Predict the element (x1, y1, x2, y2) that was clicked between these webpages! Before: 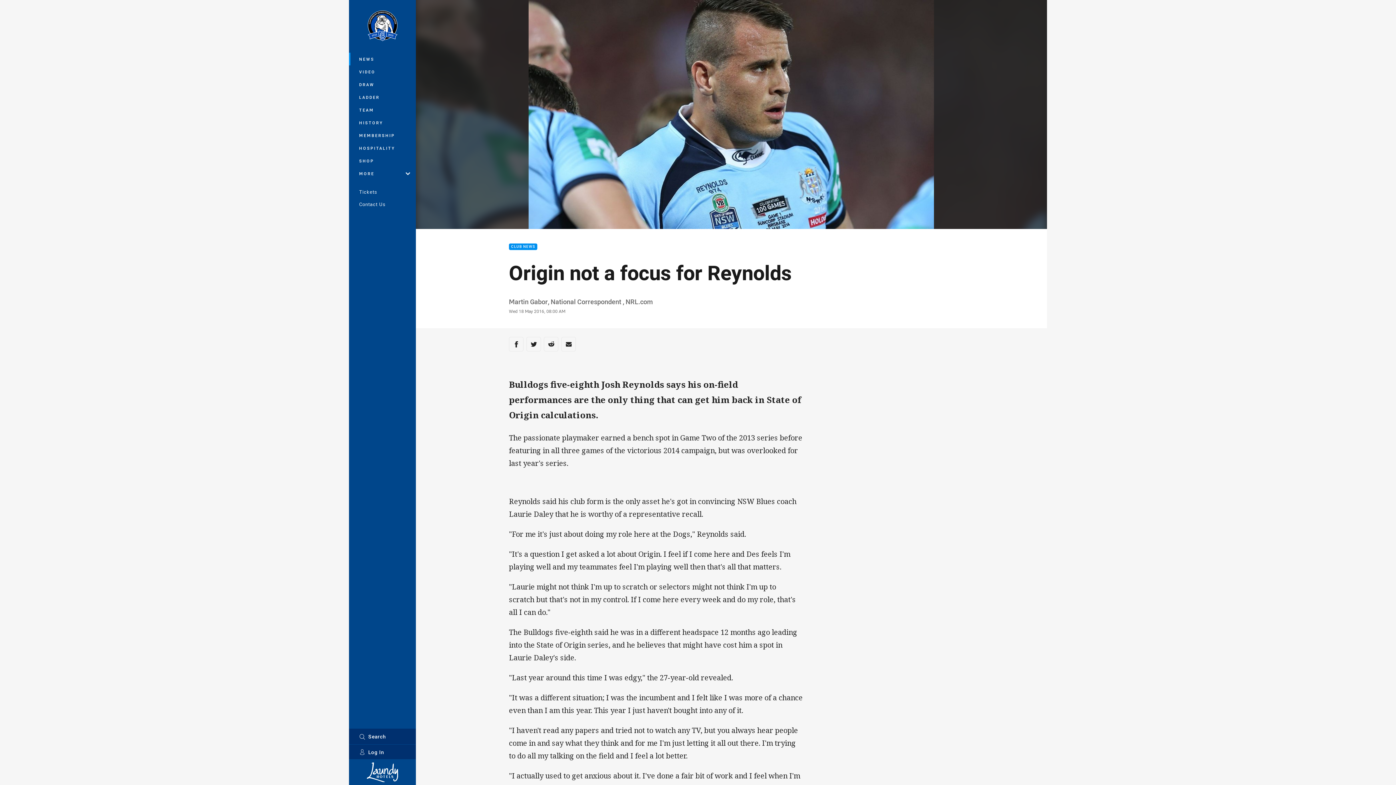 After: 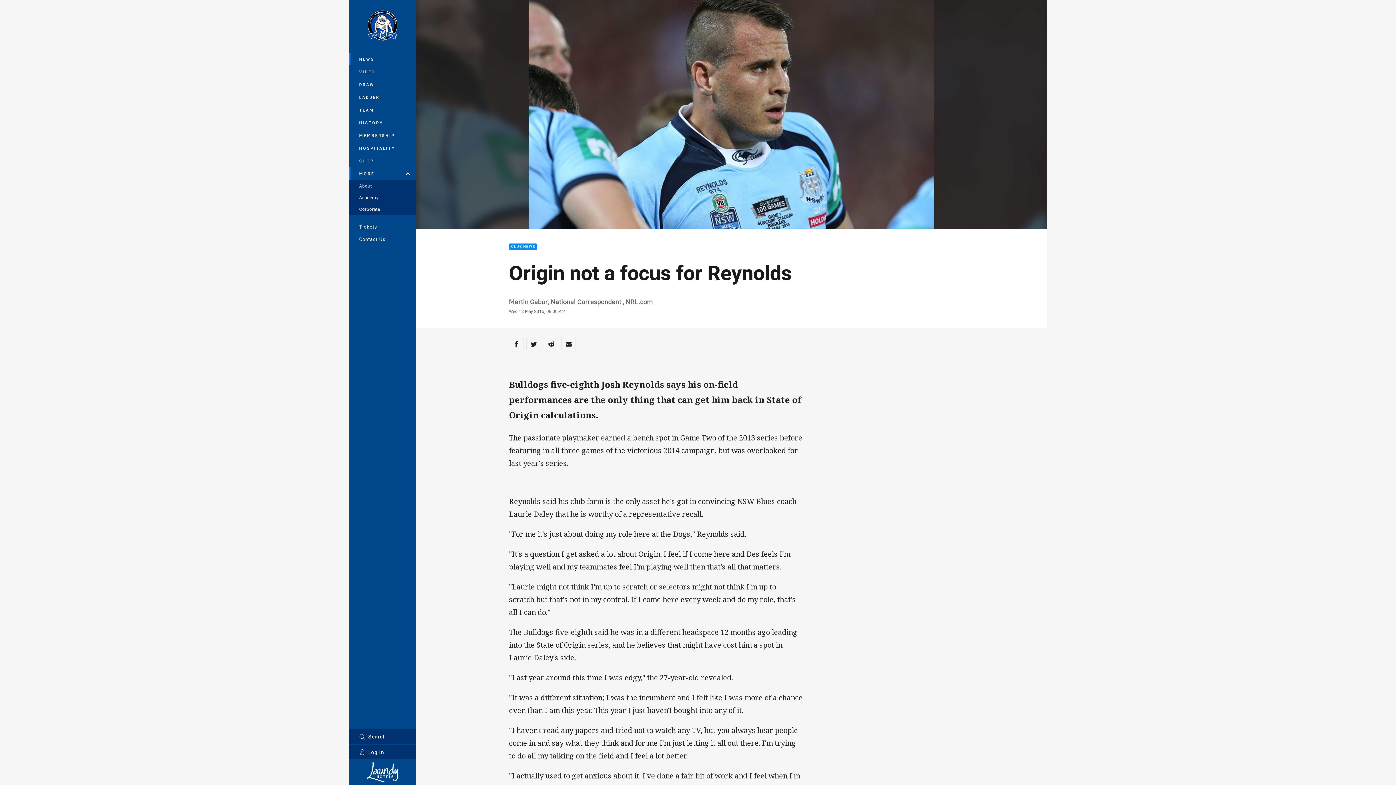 Action: label: MORE bbox: (349, 167, 416, 180)